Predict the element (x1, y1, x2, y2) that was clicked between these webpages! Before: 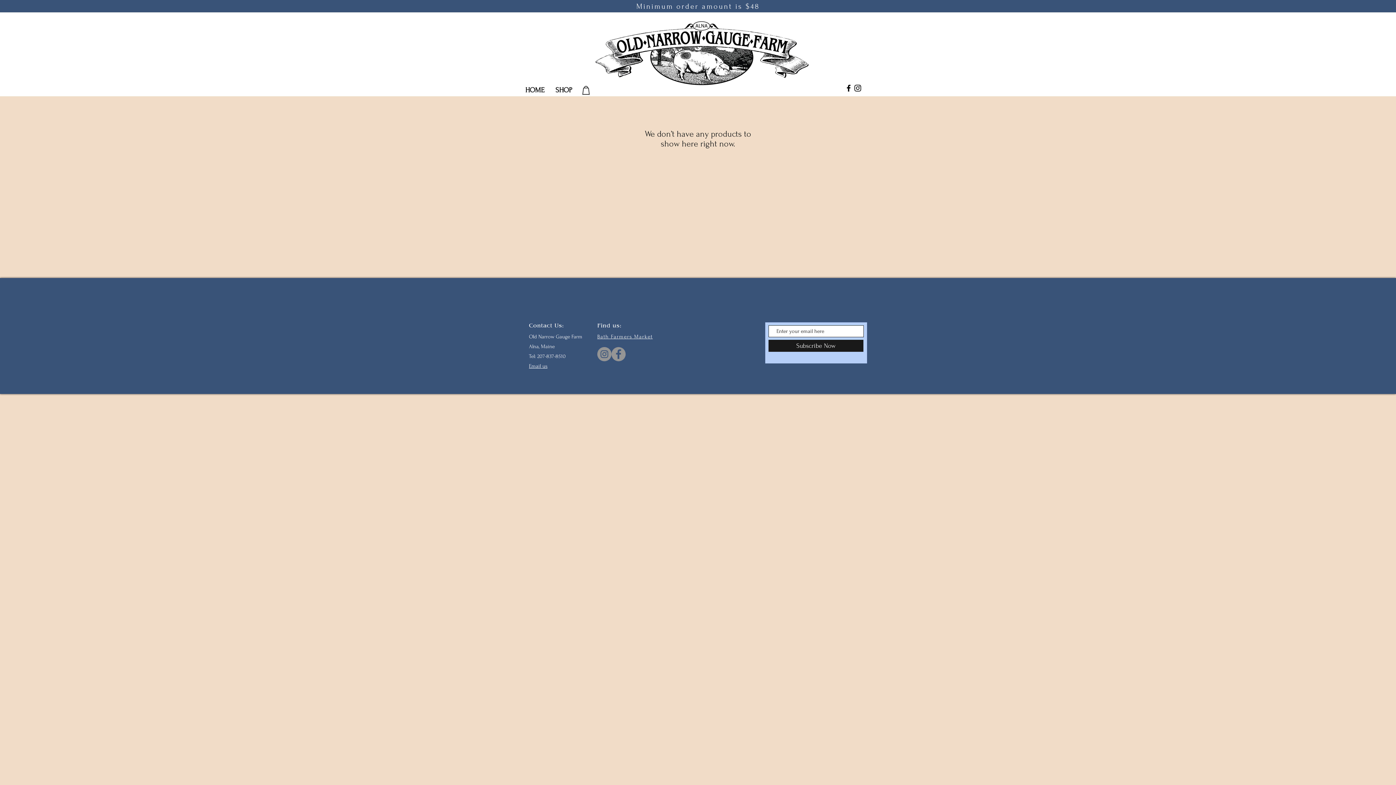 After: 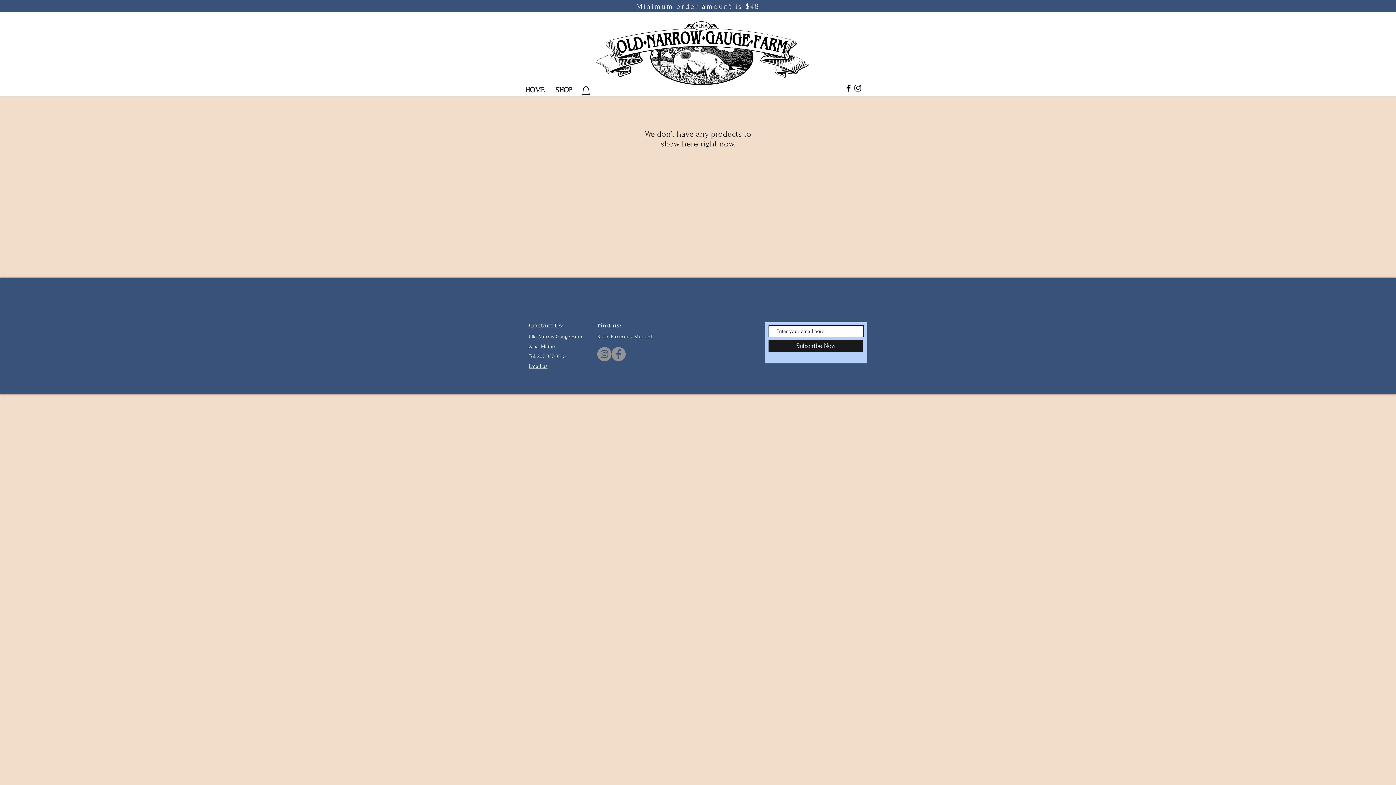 Action: bbox: (529, 363, 547, 369) label: Email us